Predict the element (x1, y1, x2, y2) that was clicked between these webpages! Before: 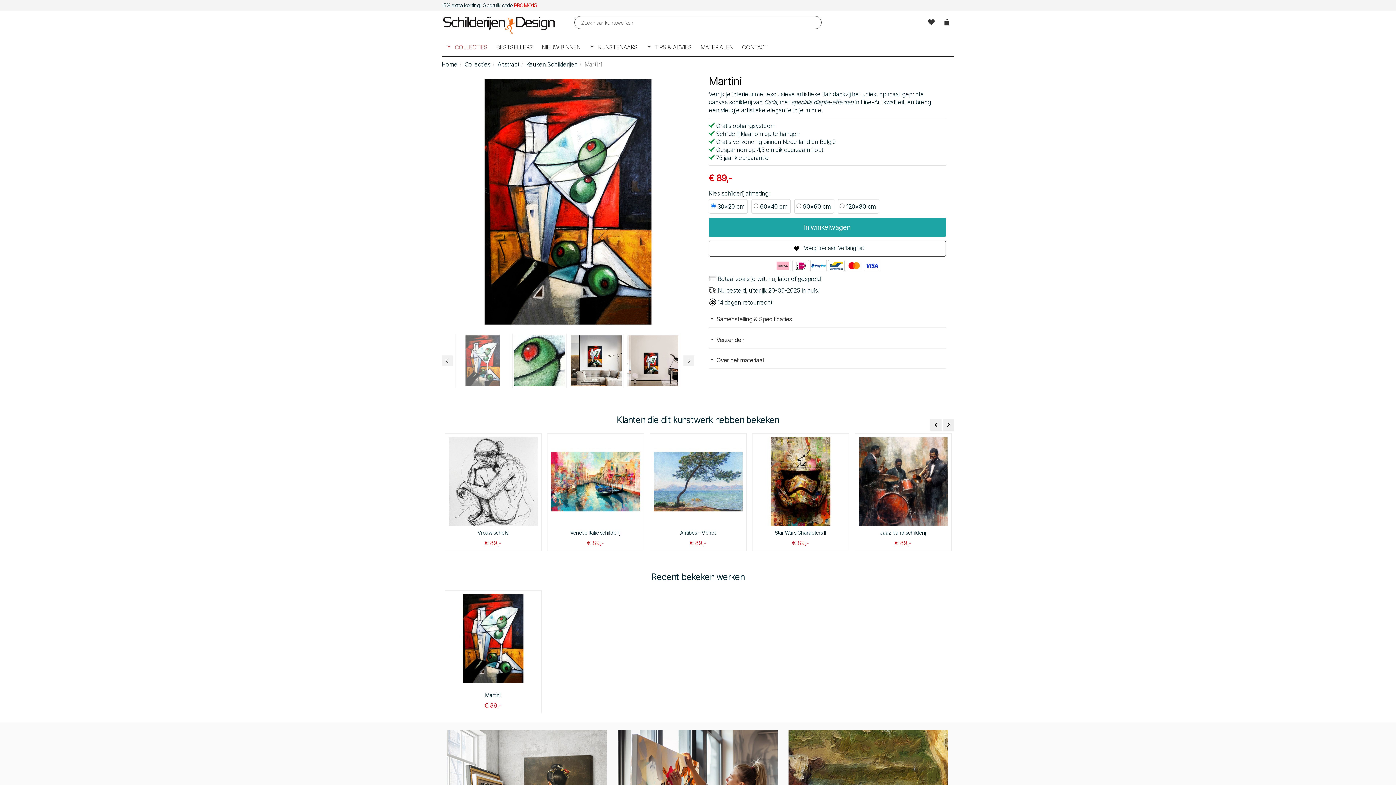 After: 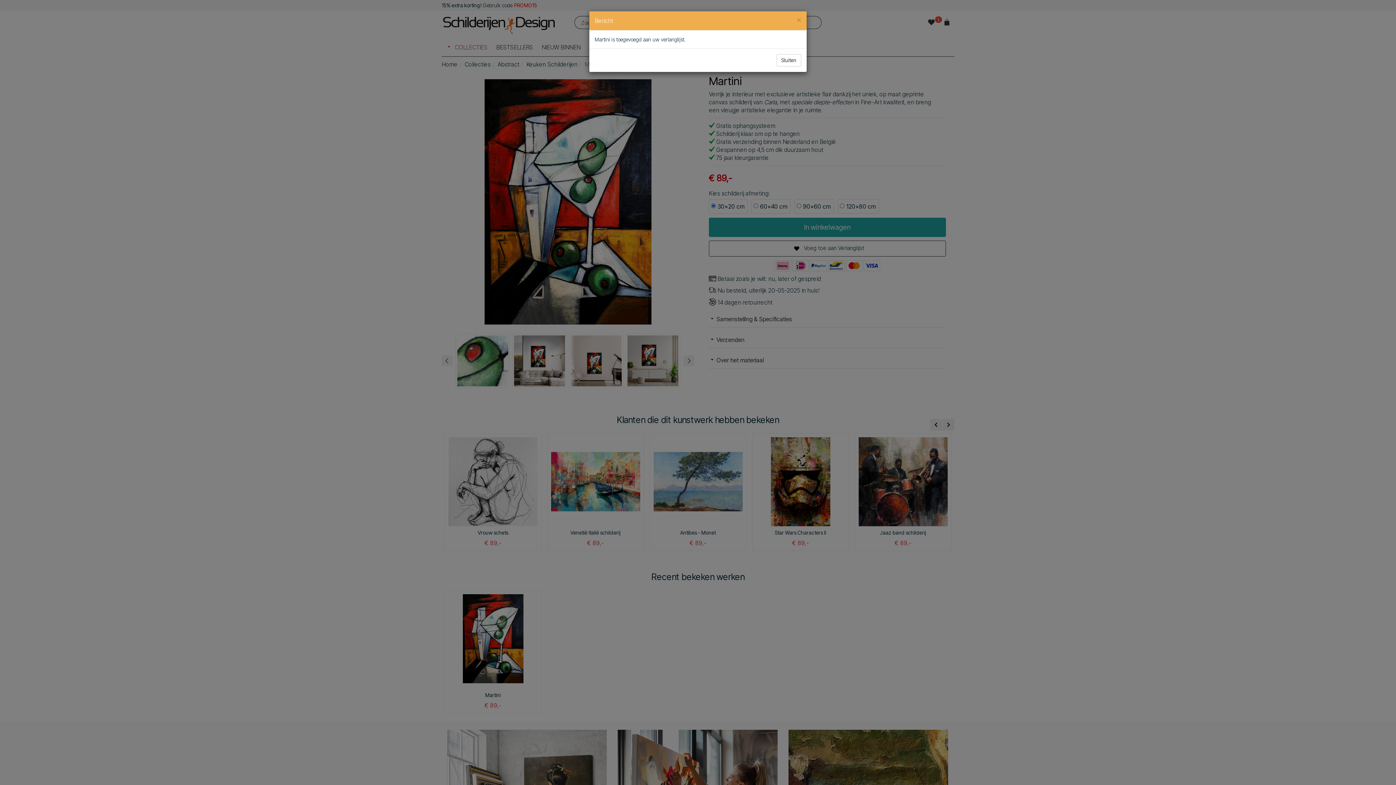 Action: label:  Voeg toe aan Verlanglijst bbox: (709, 240, 946, 256)